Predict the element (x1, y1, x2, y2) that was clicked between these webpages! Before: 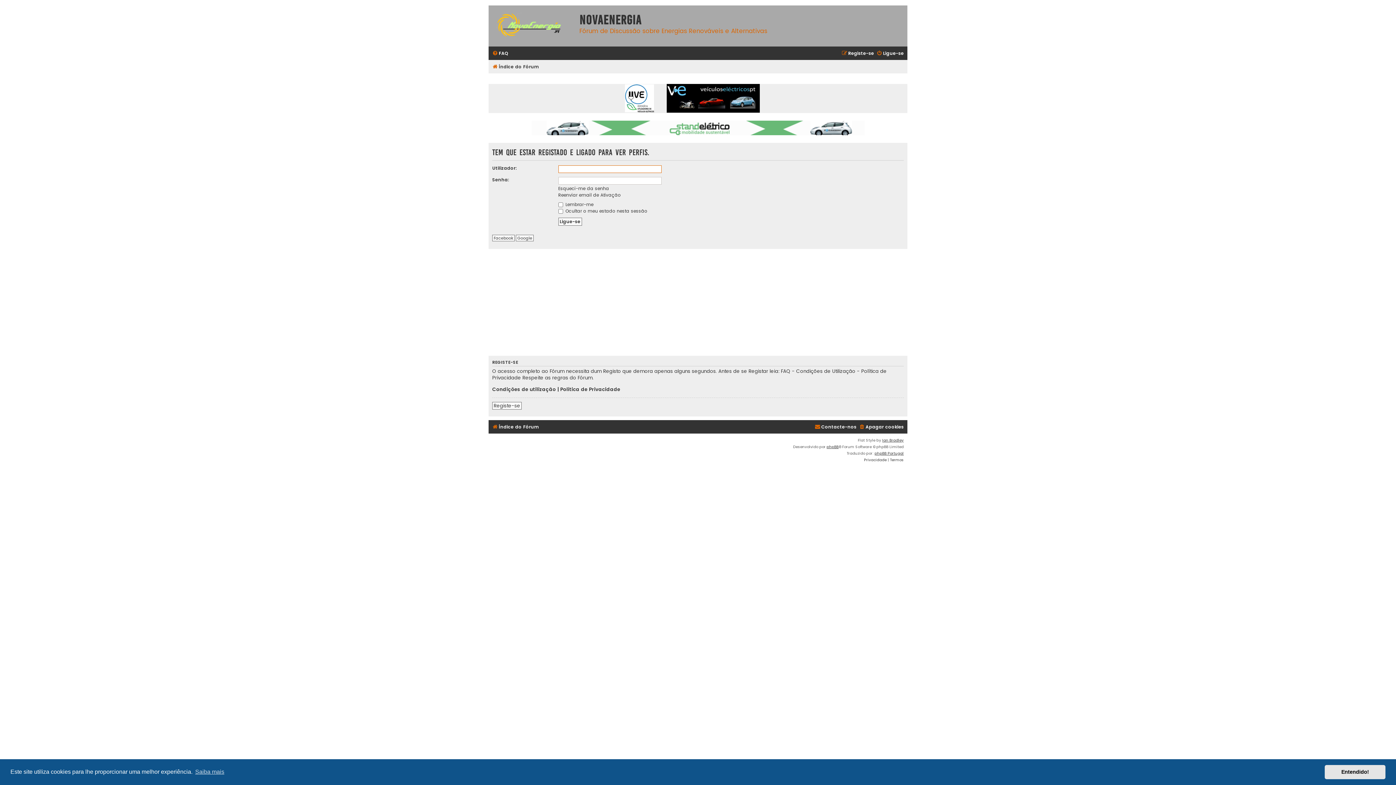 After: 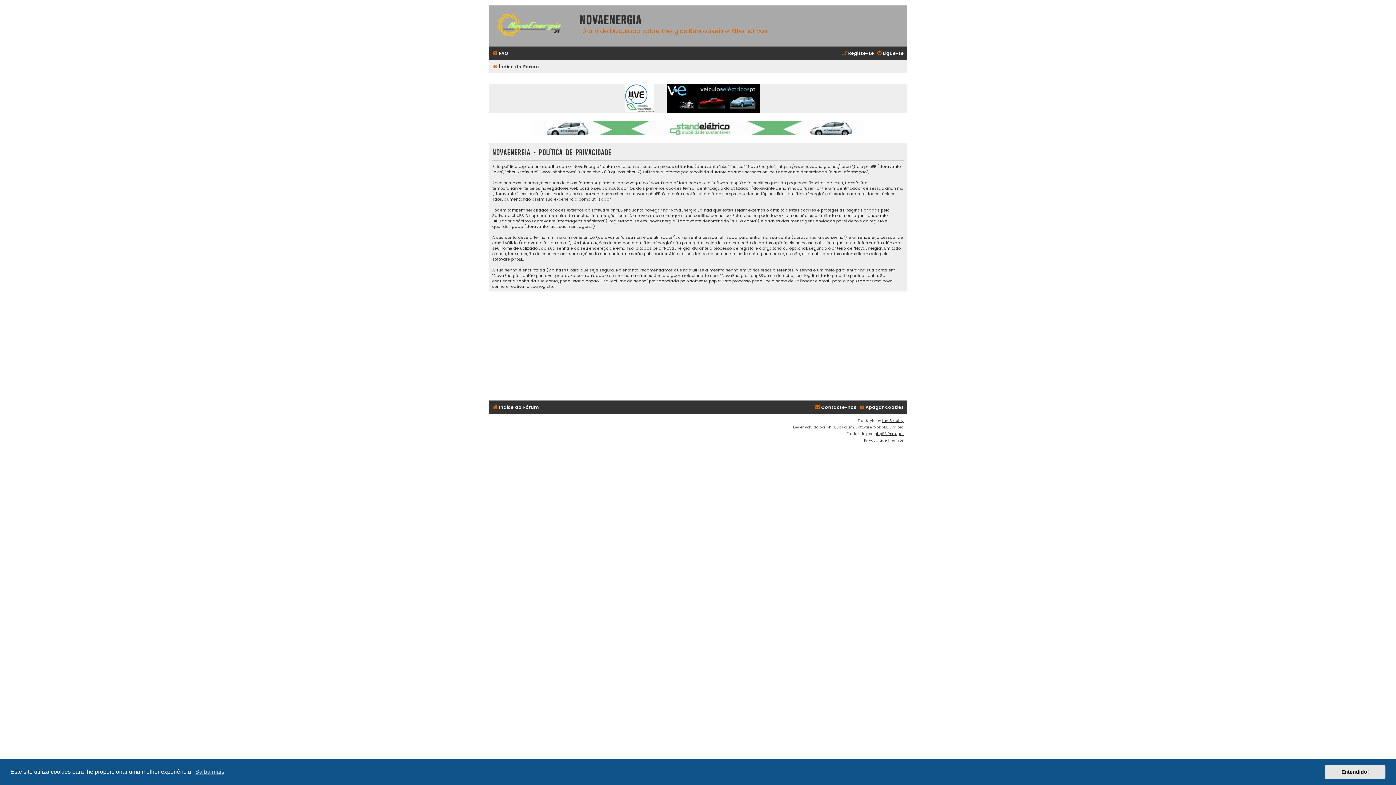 Action: label: Privacidade bbox: (864, 457, 886, 463)